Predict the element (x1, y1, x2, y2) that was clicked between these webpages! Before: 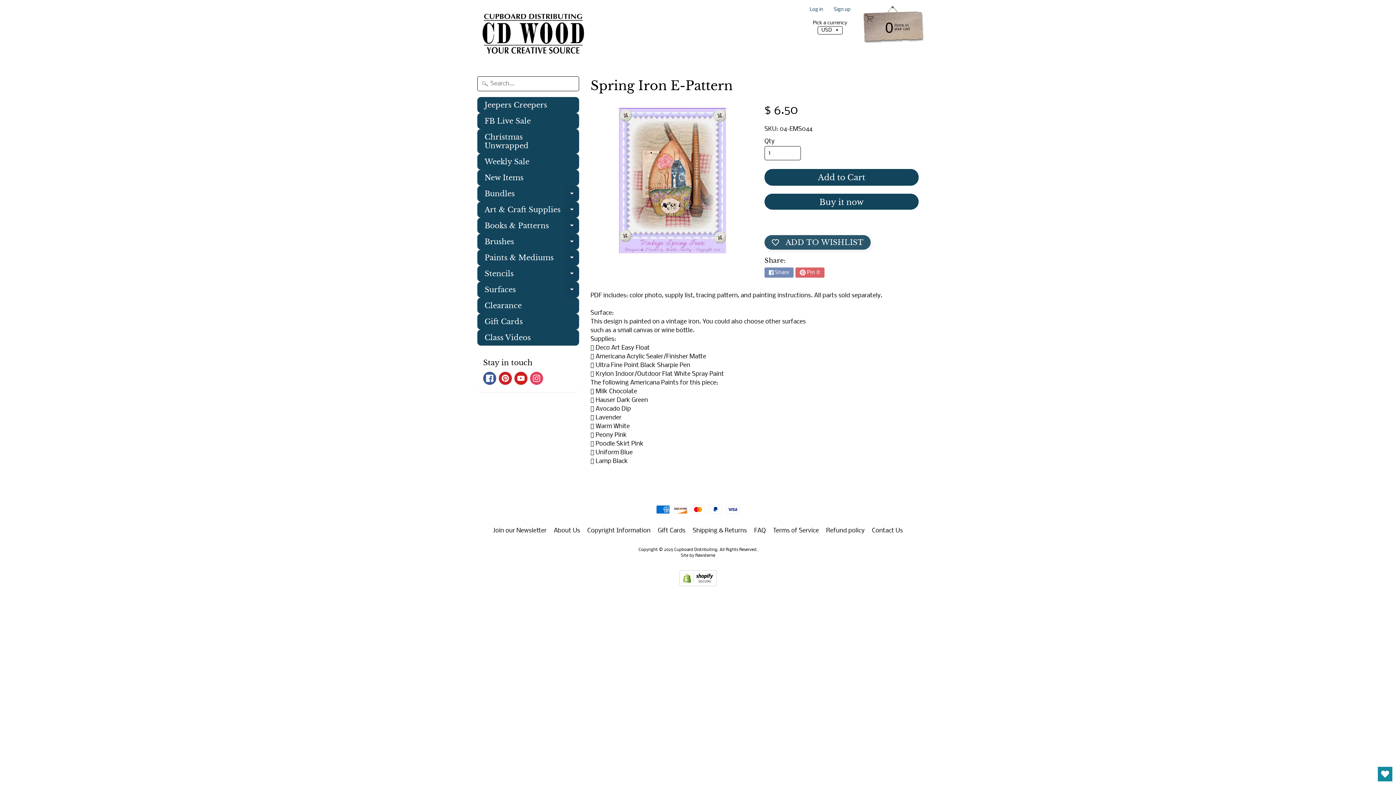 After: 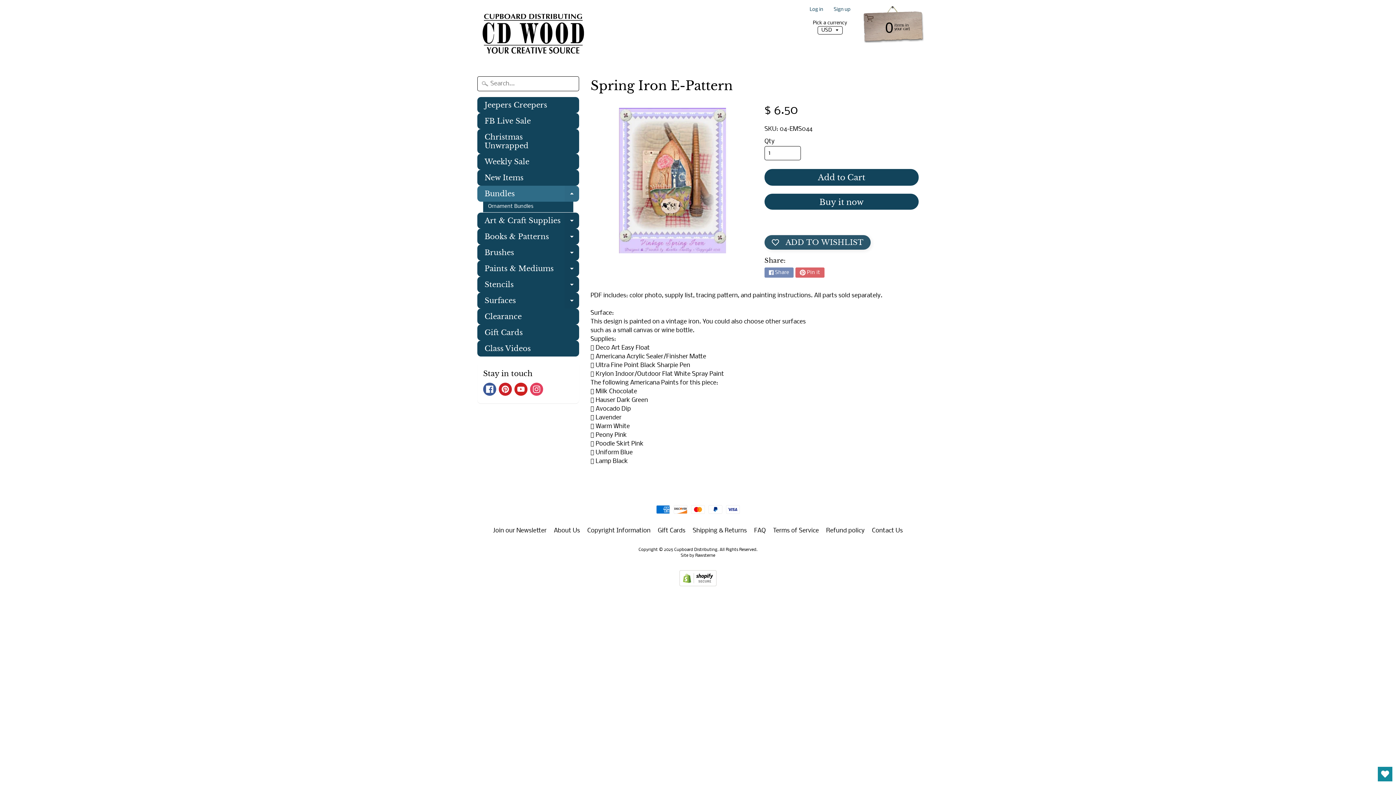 Action: bbox: (564, 185, 579, 201) label: Expand child menu